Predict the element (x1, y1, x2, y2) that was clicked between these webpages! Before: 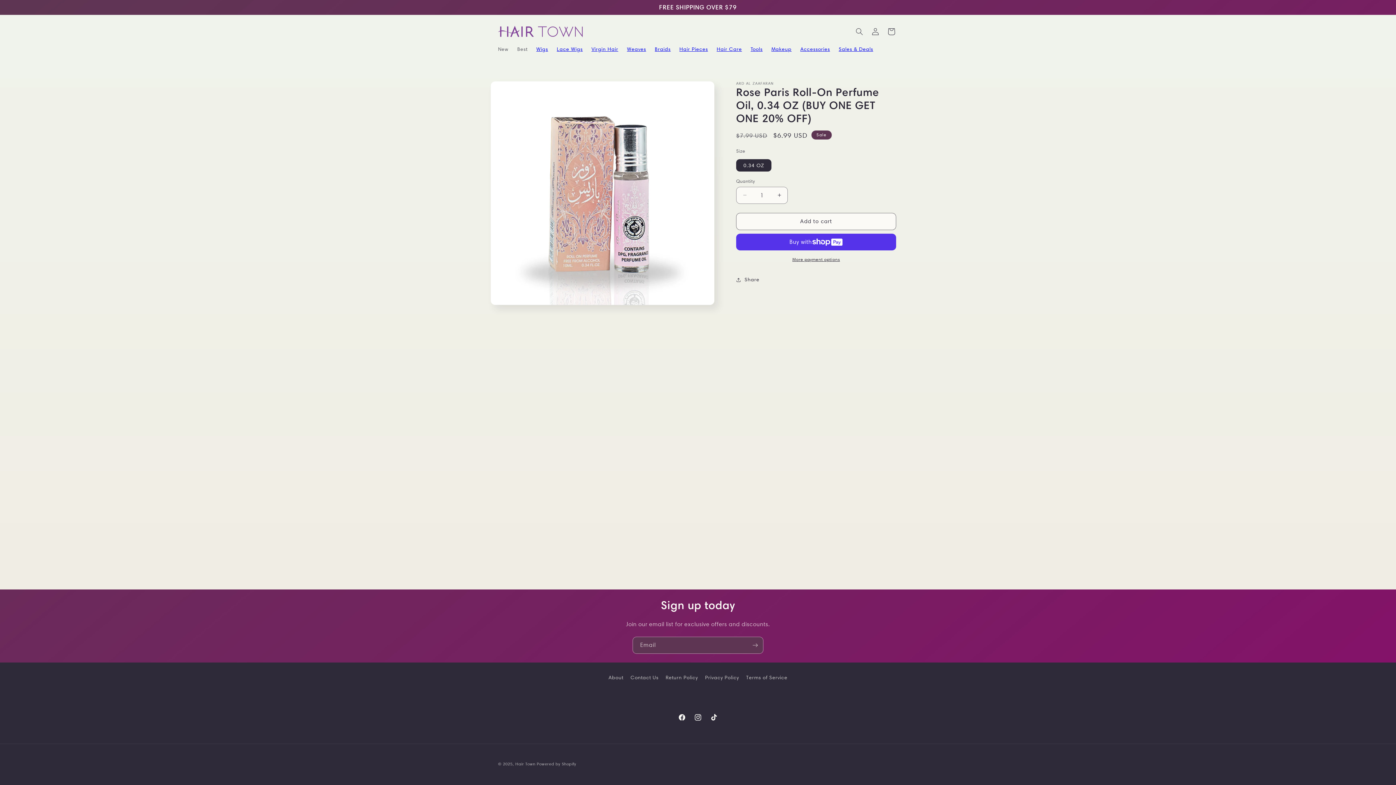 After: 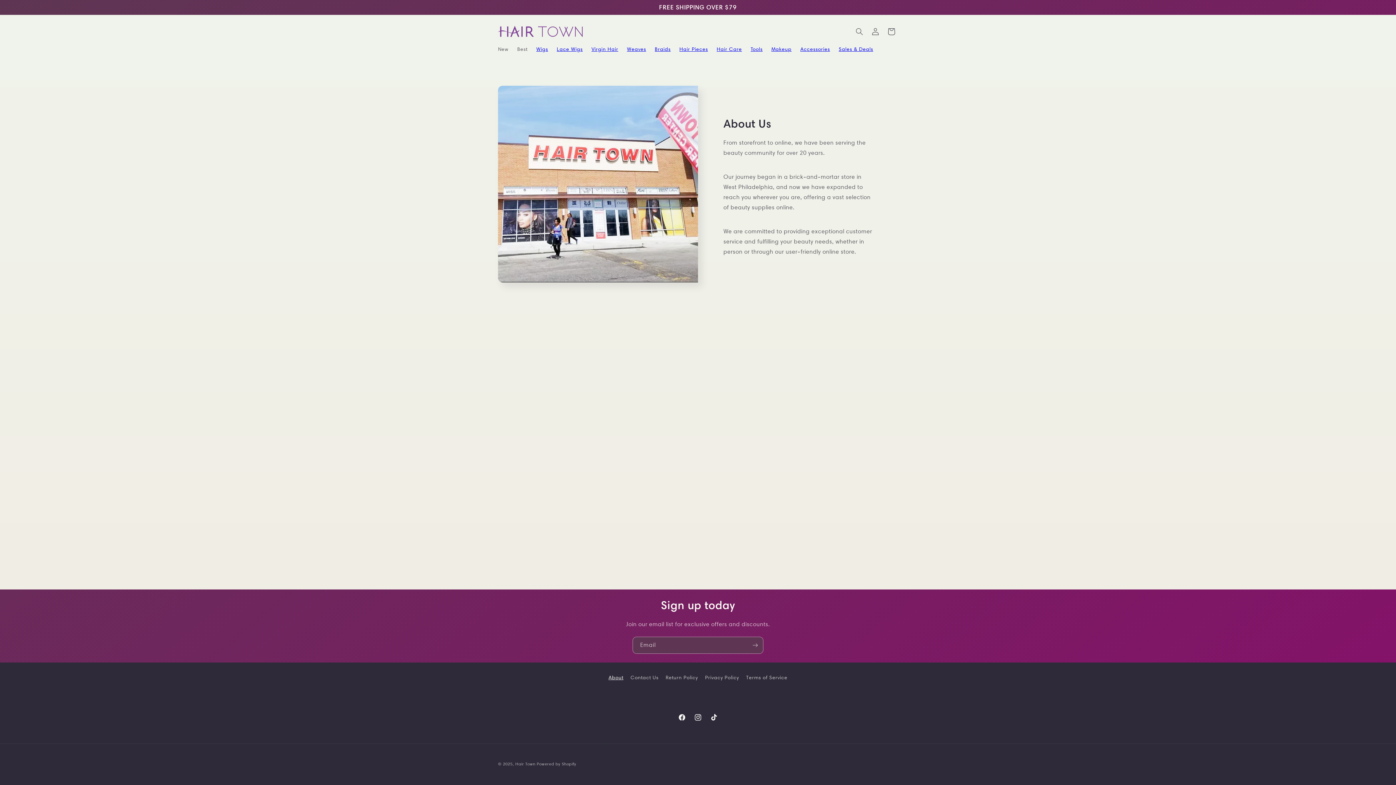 Action: label: About bbox: (608, 673, 623, 684)